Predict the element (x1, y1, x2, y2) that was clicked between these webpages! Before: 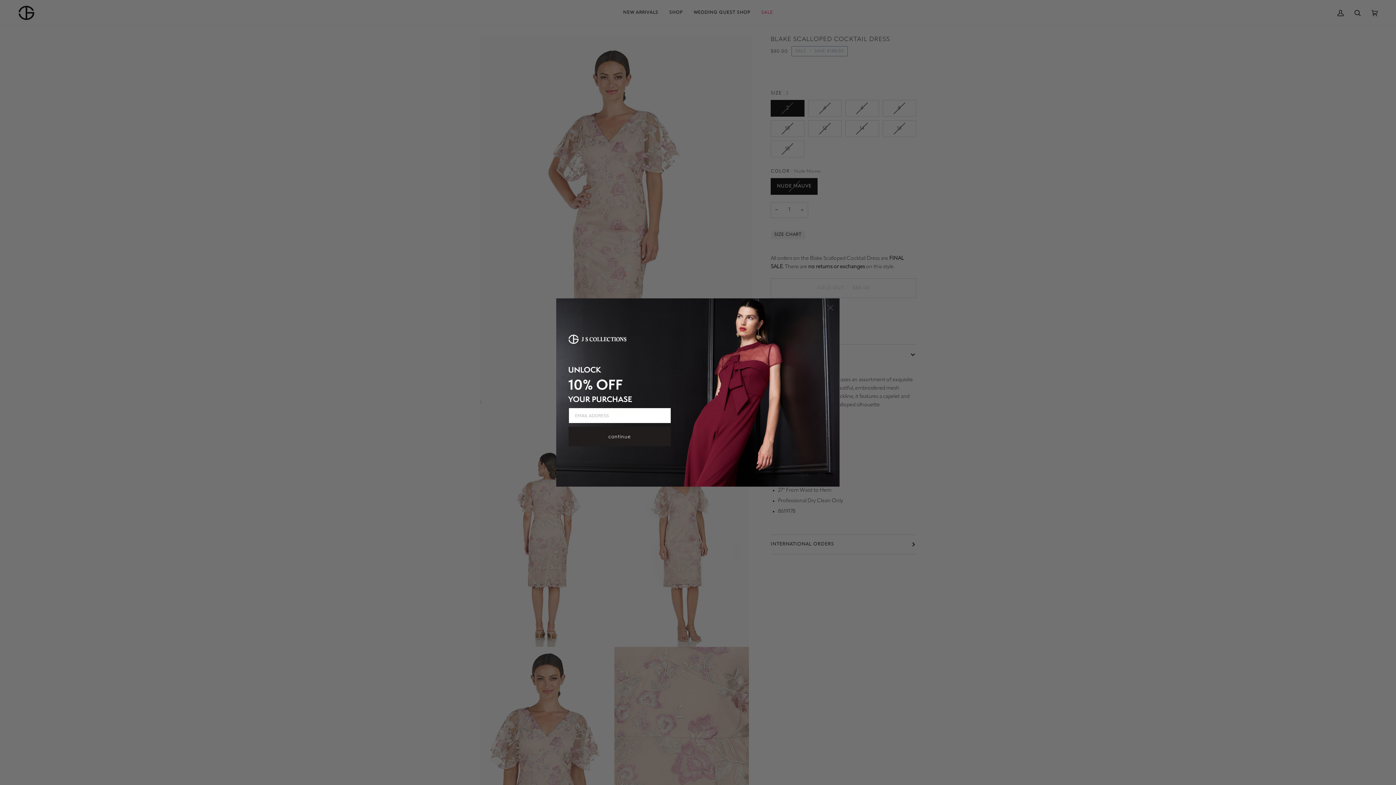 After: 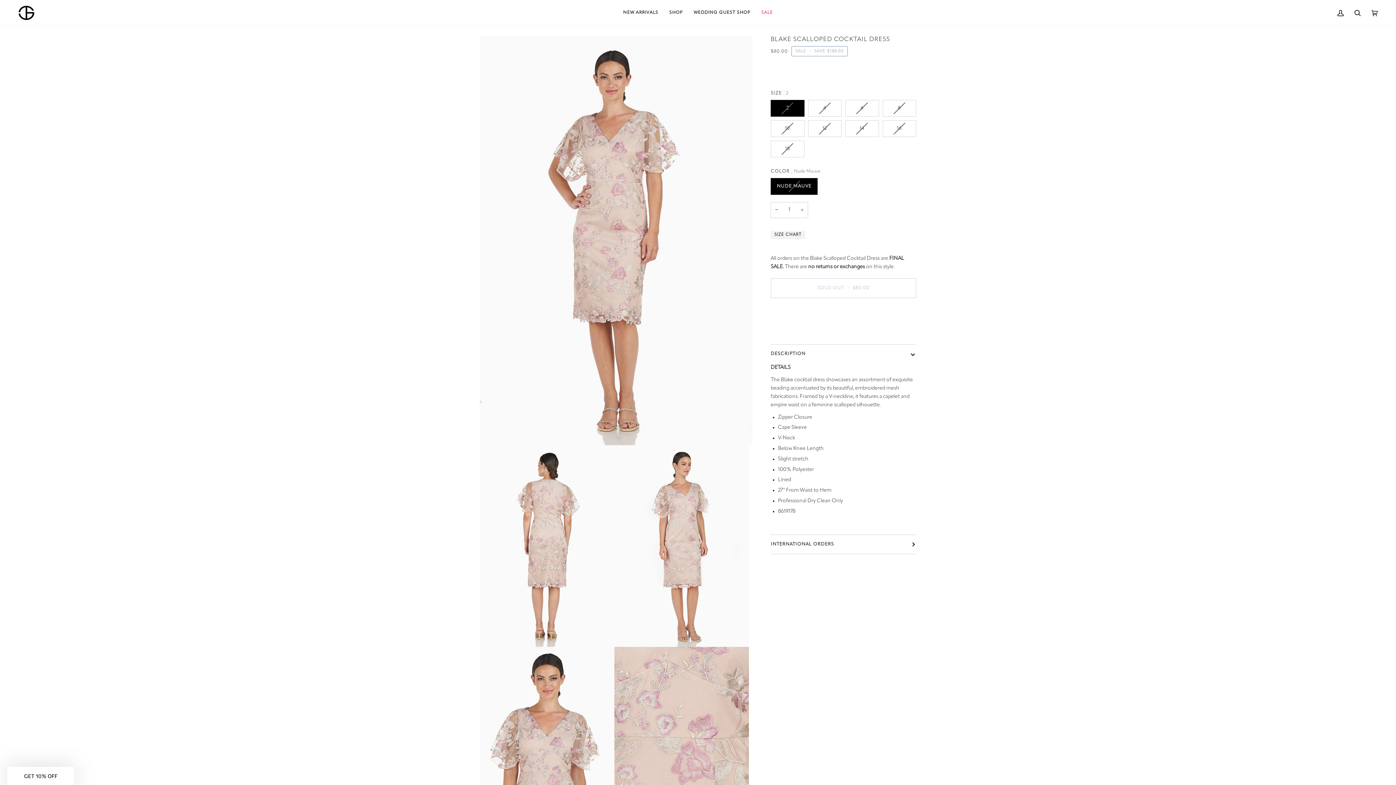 Action: bbox: (824, 301, 837, 314) label: Close dialog